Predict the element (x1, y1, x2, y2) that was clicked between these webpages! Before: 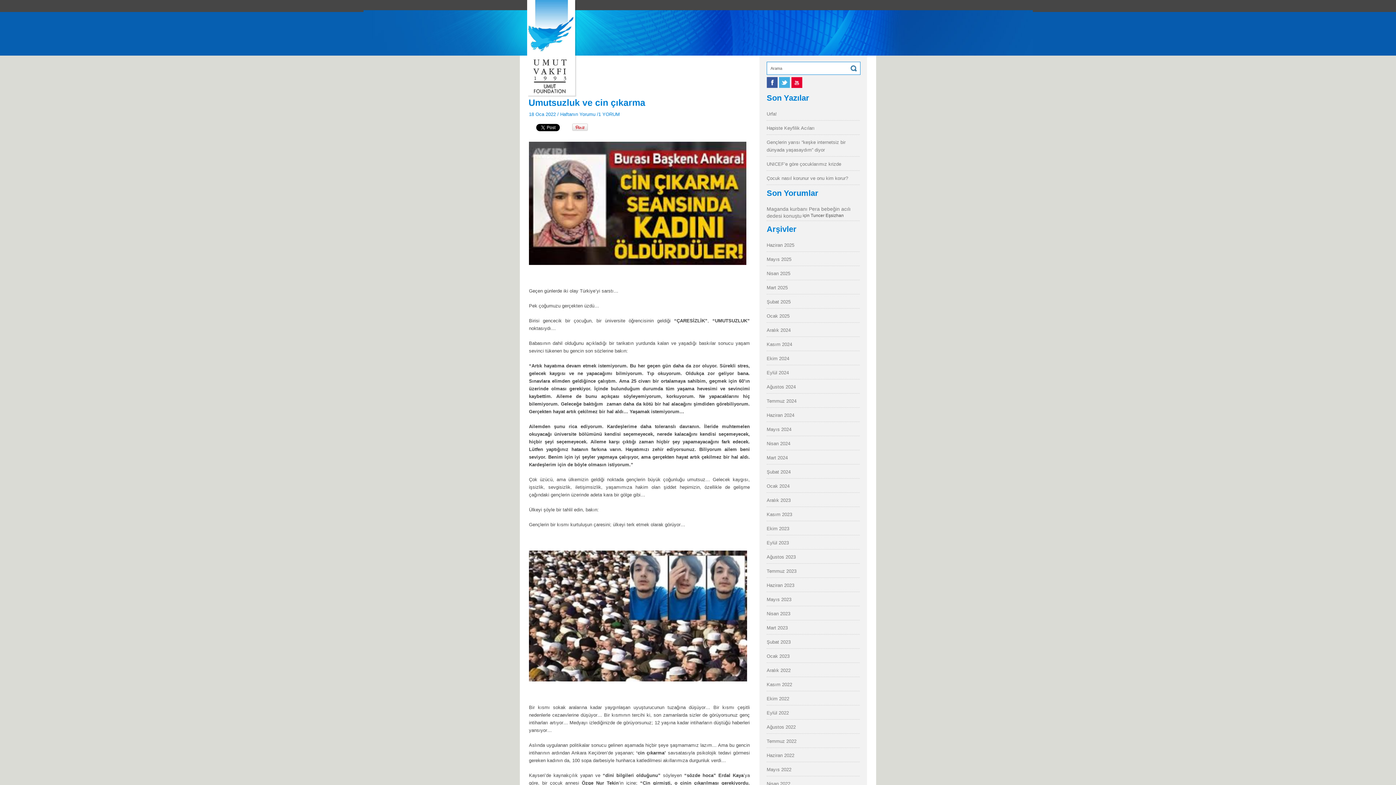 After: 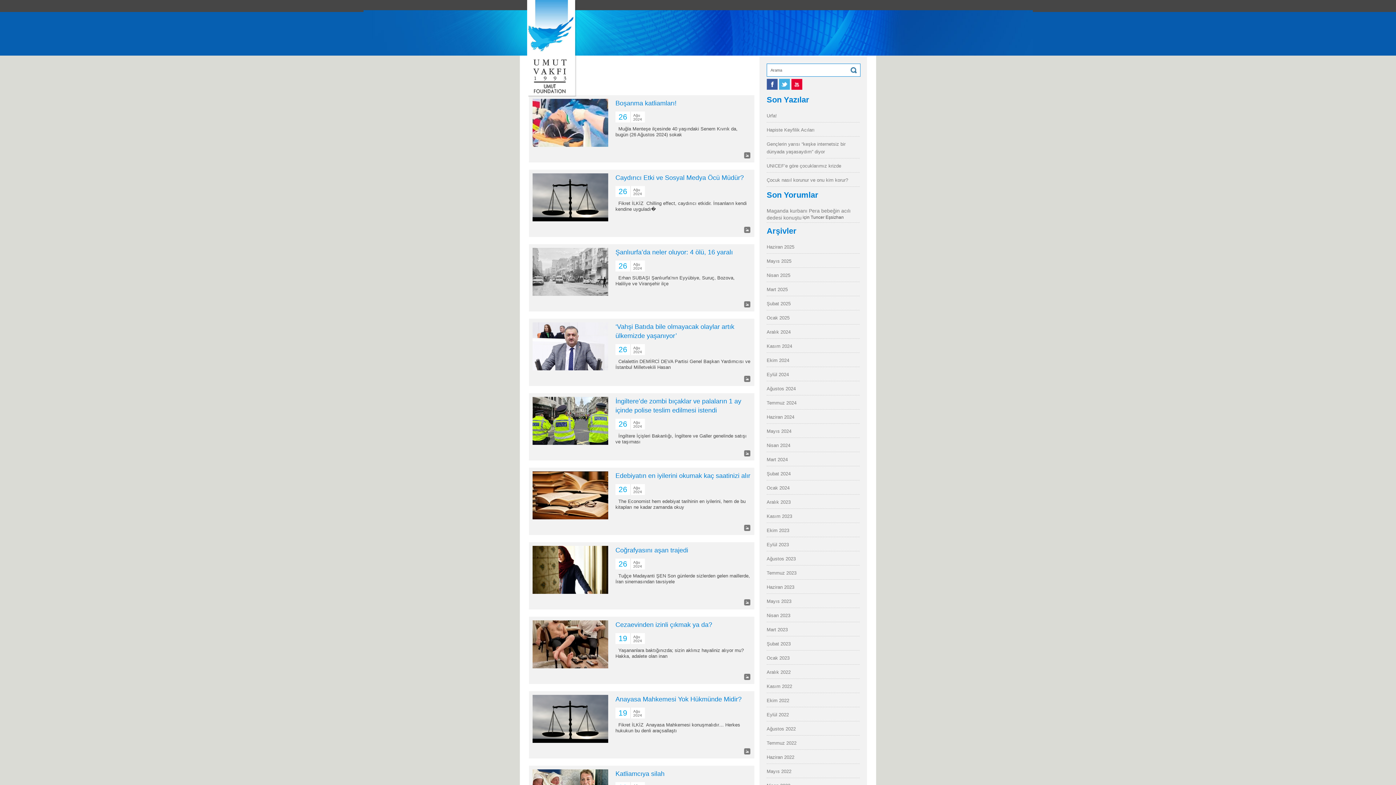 Action: bbox: (766, 383, 796, 390) label: Ağustos 2024